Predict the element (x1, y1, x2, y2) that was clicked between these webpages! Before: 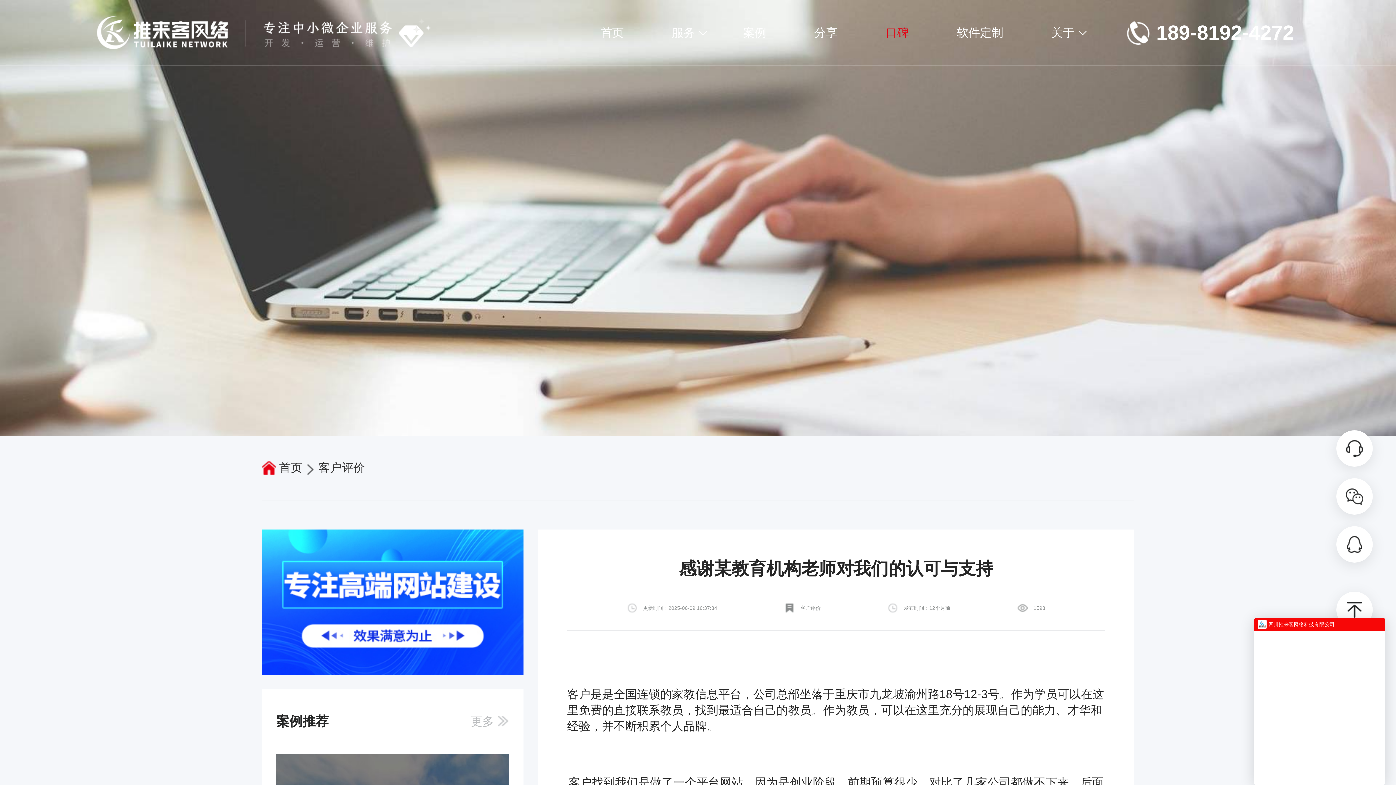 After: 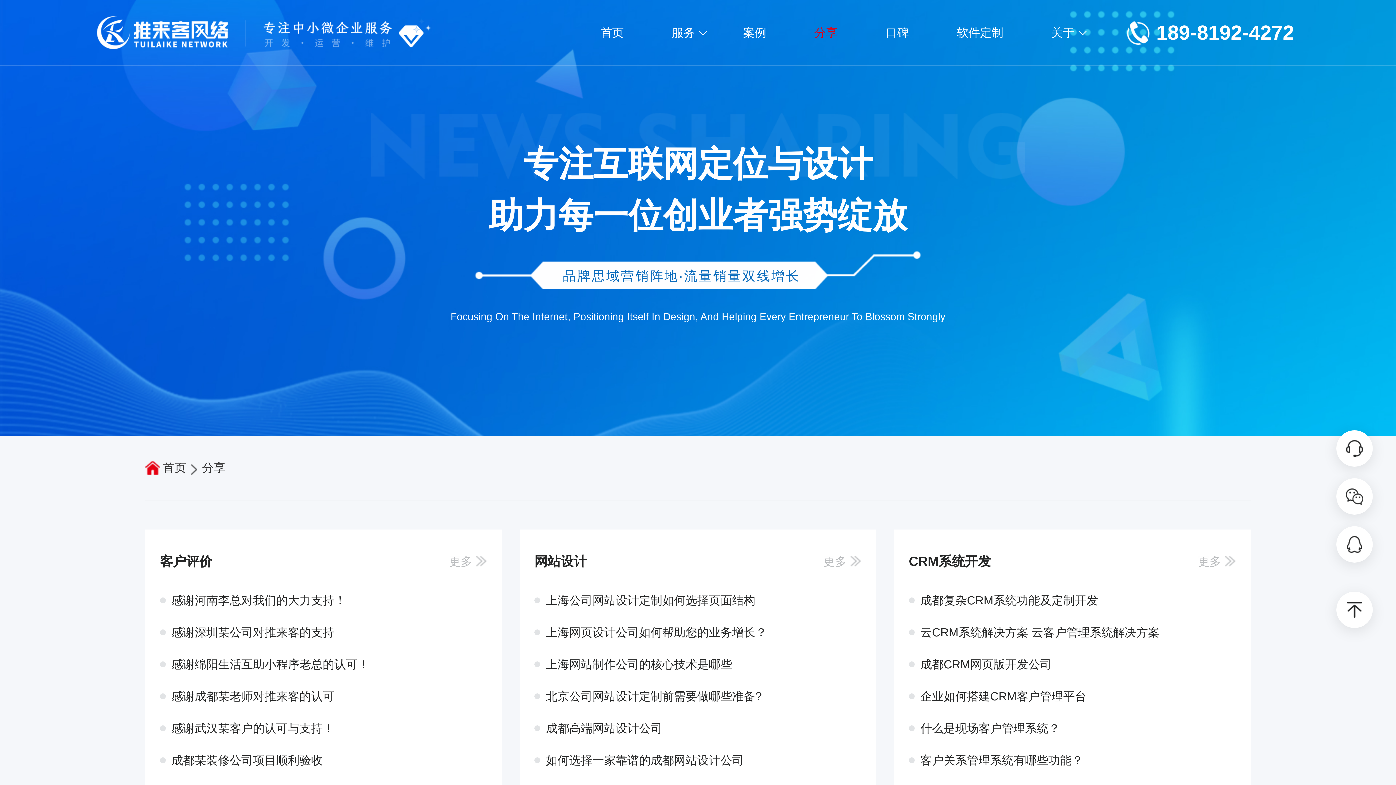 Action: bbox: (791, 32, 861, 37) label: 分享